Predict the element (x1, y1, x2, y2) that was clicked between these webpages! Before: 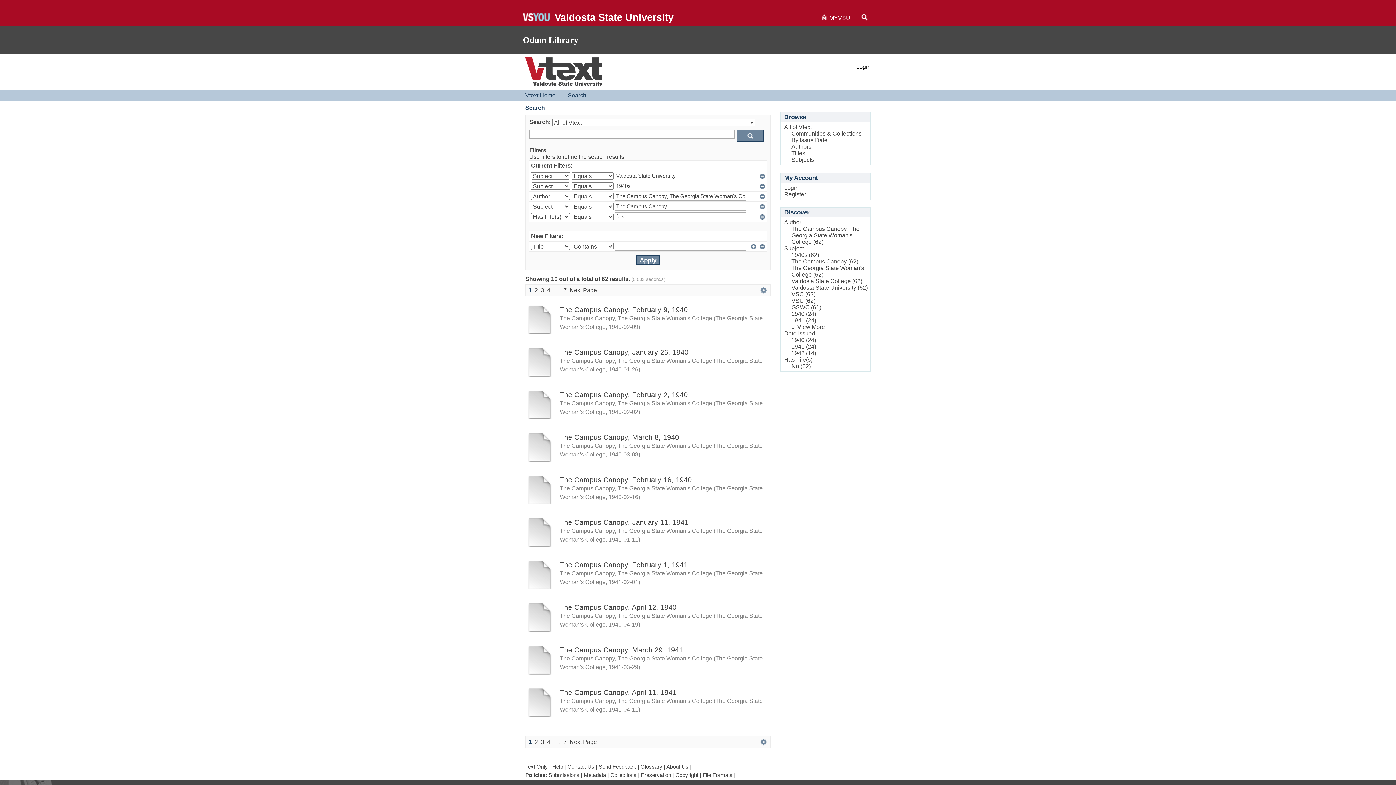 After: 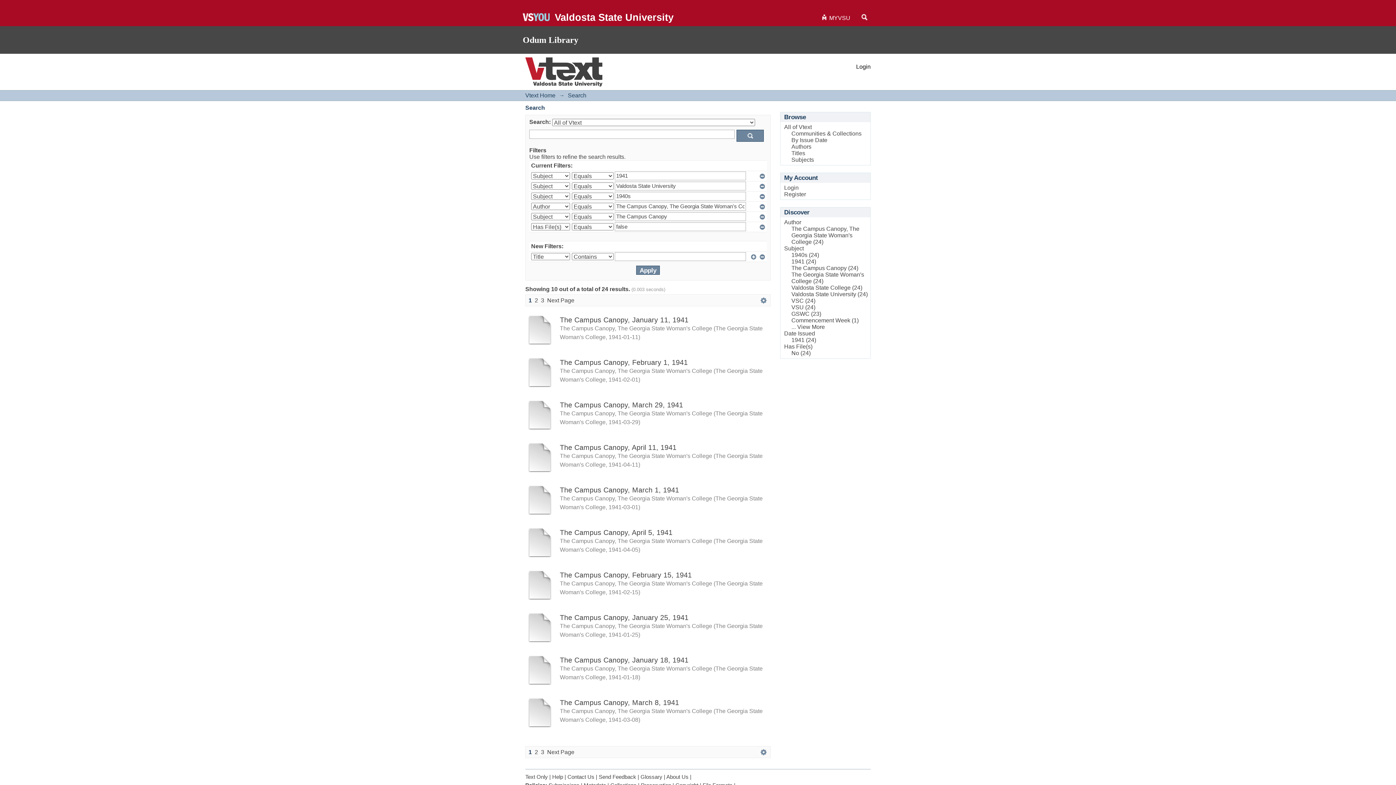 Action: label: 1941 (24) bbox: (791, 317, 816, 323)